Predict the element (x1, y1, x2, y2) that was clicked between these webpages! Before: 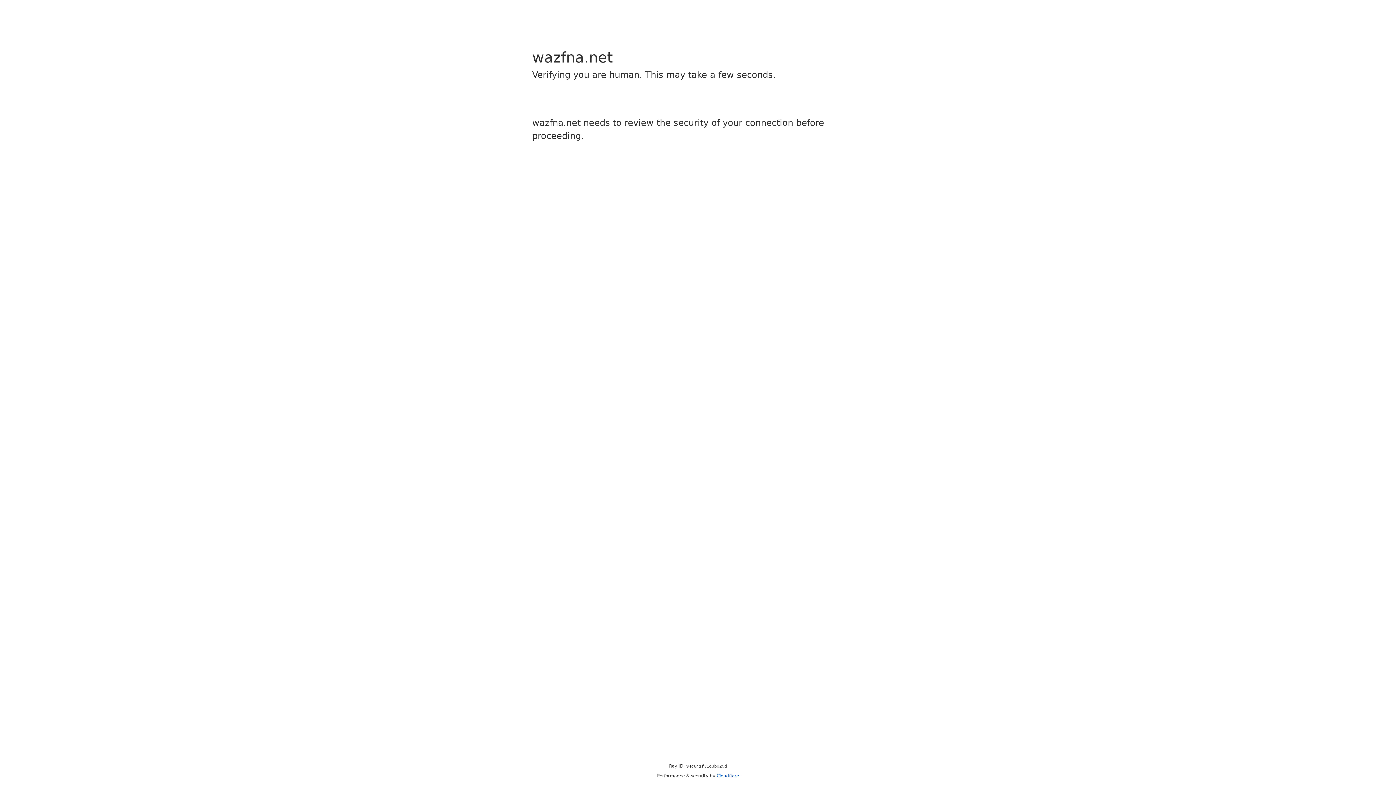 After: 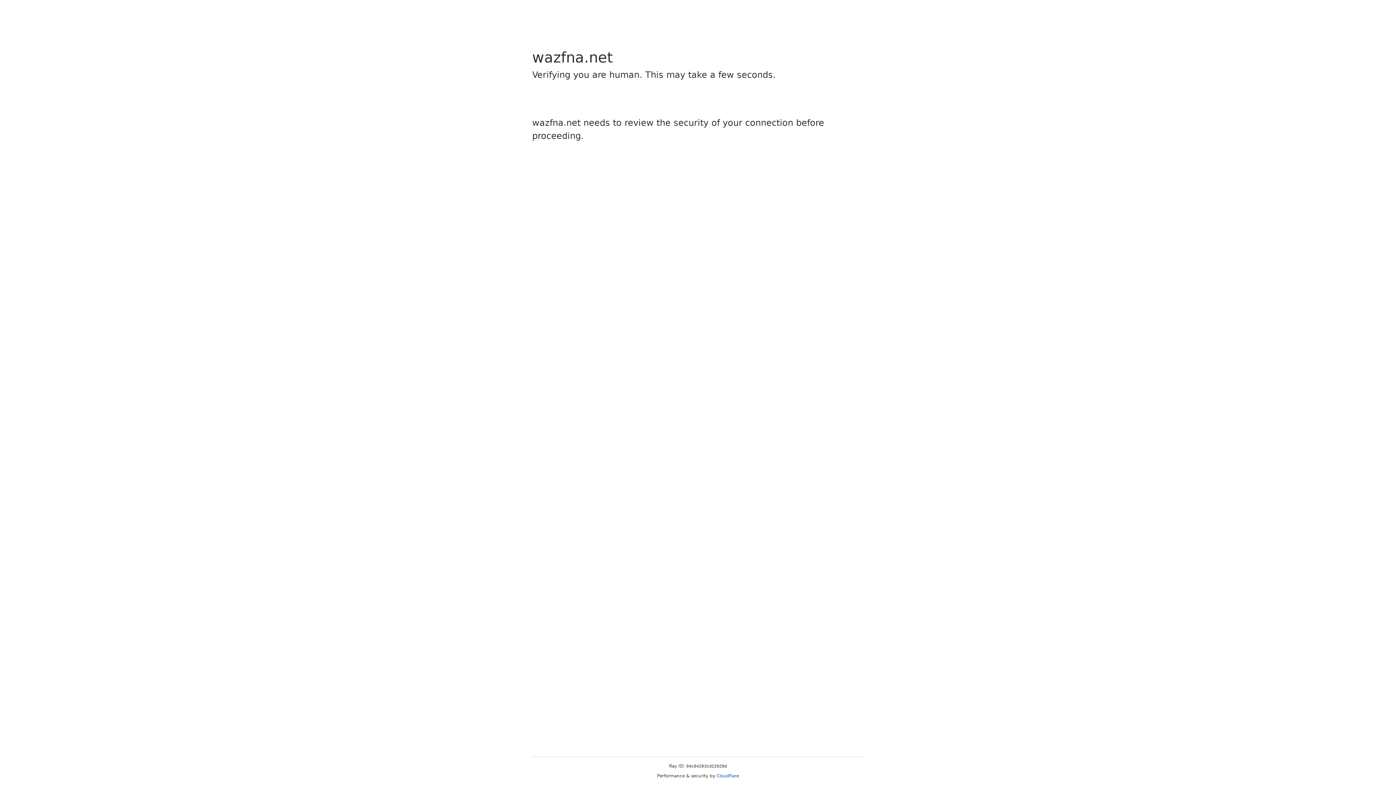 Action: bbox: (716, 773, 739, 778) label: Cloudflare